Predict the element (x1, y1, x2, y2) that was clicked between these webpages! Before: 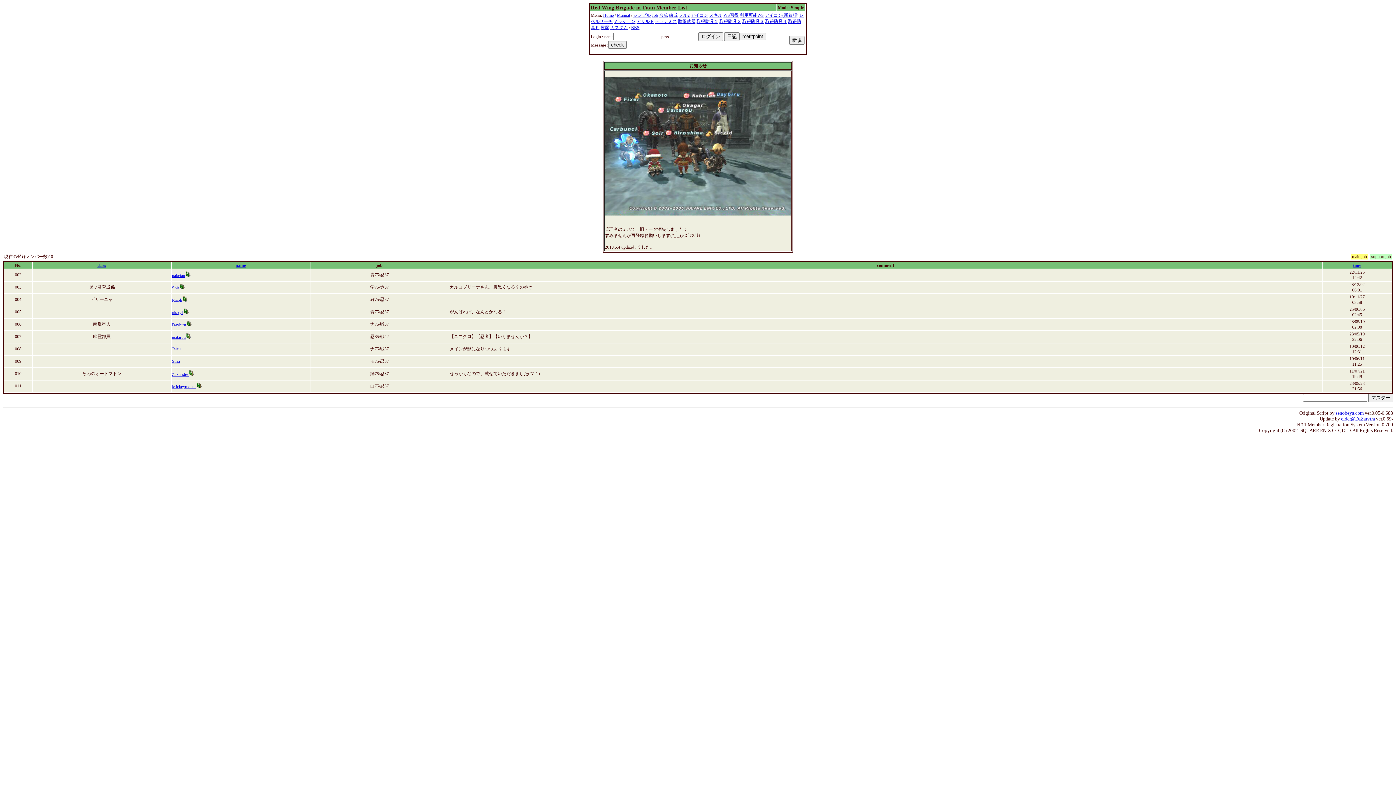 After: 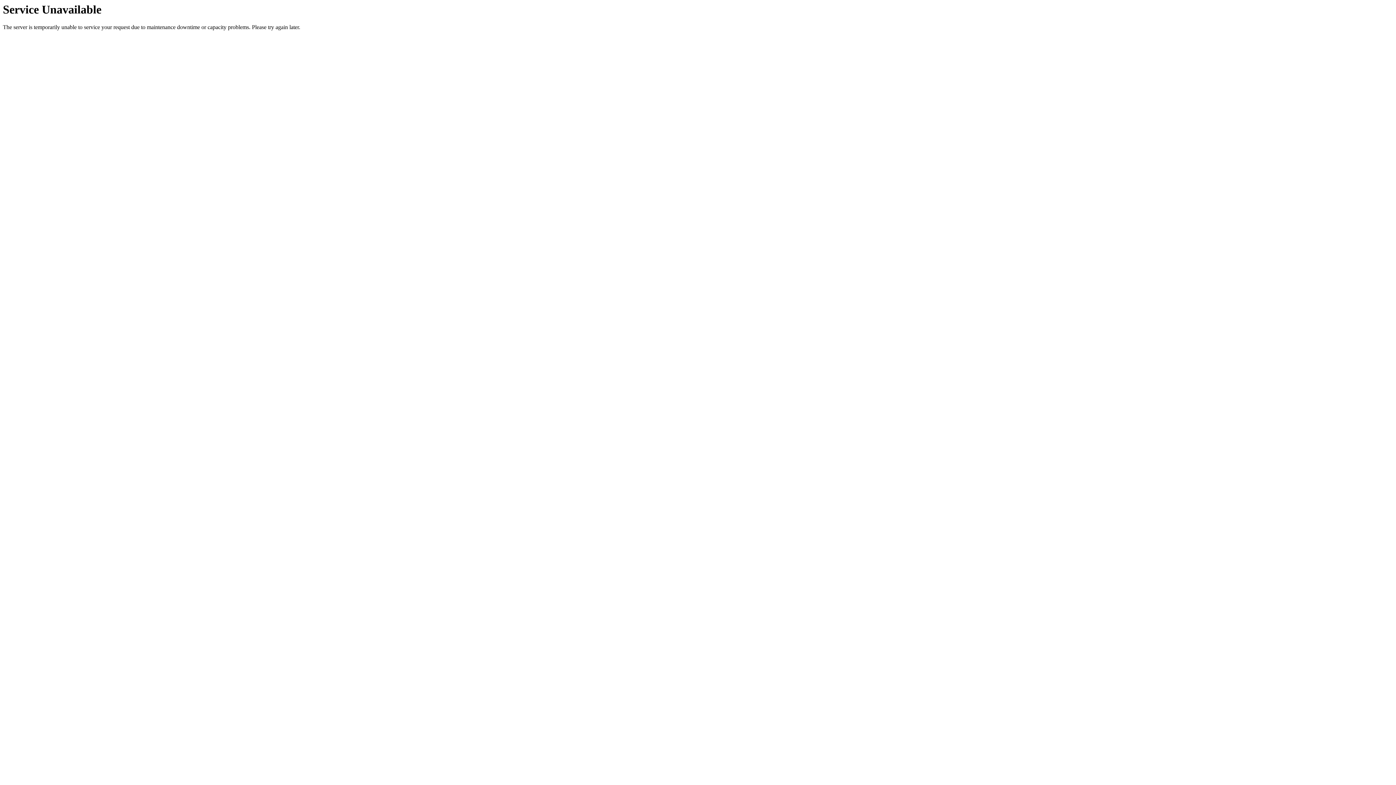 Action: label: 取得防具４ bbox: (765, 18, 787, 24)